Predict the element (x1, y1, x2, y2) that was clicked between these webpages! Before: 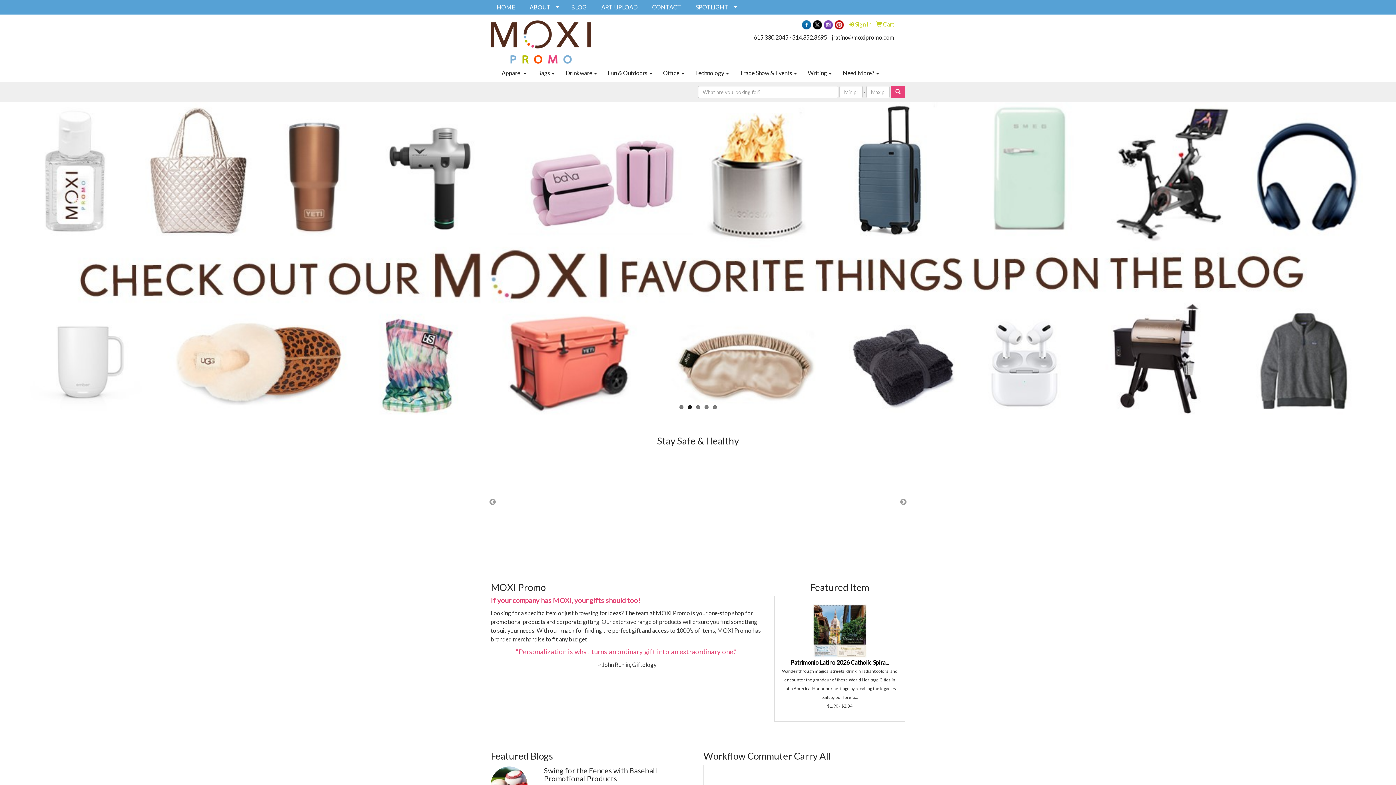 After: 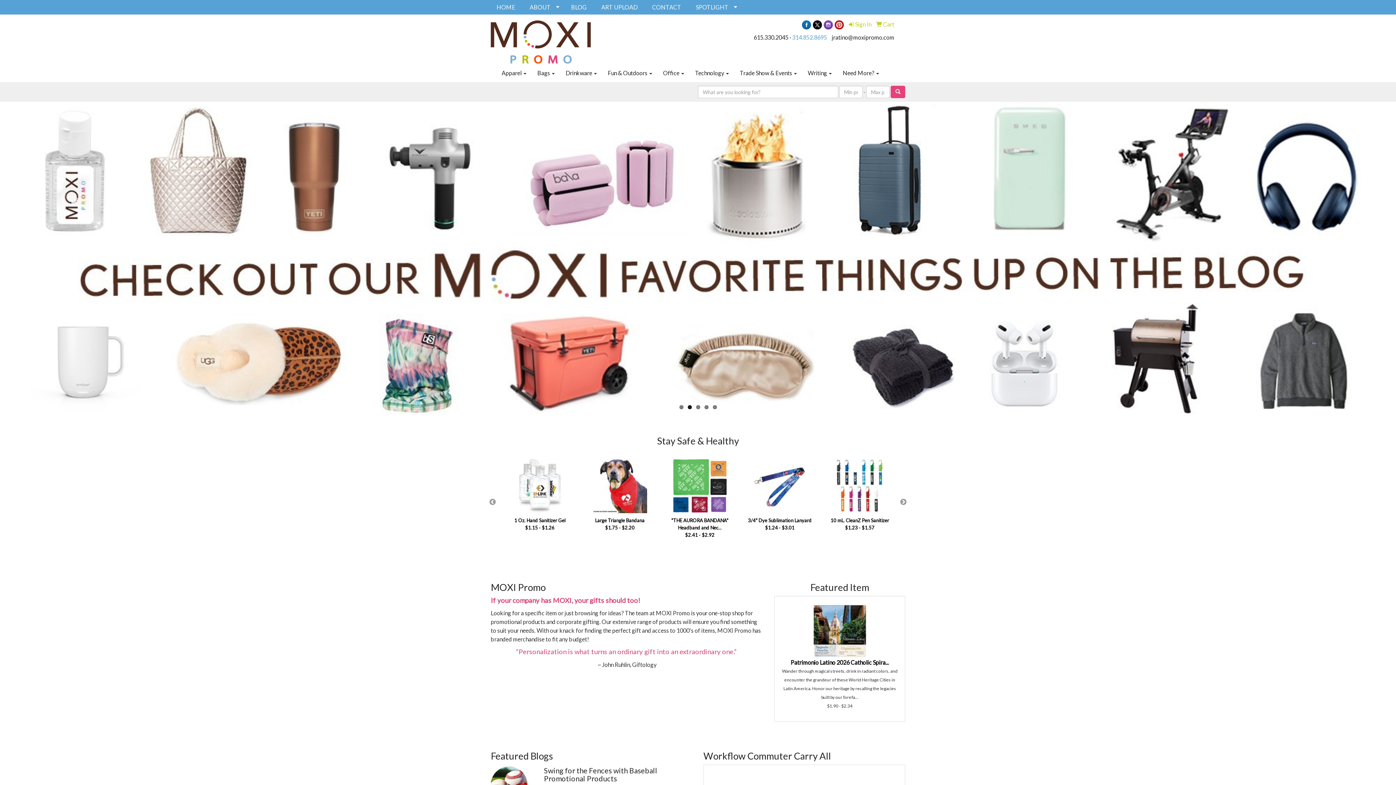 Action: bbox: (792, 33, 827, 40) label: 314.852.8695